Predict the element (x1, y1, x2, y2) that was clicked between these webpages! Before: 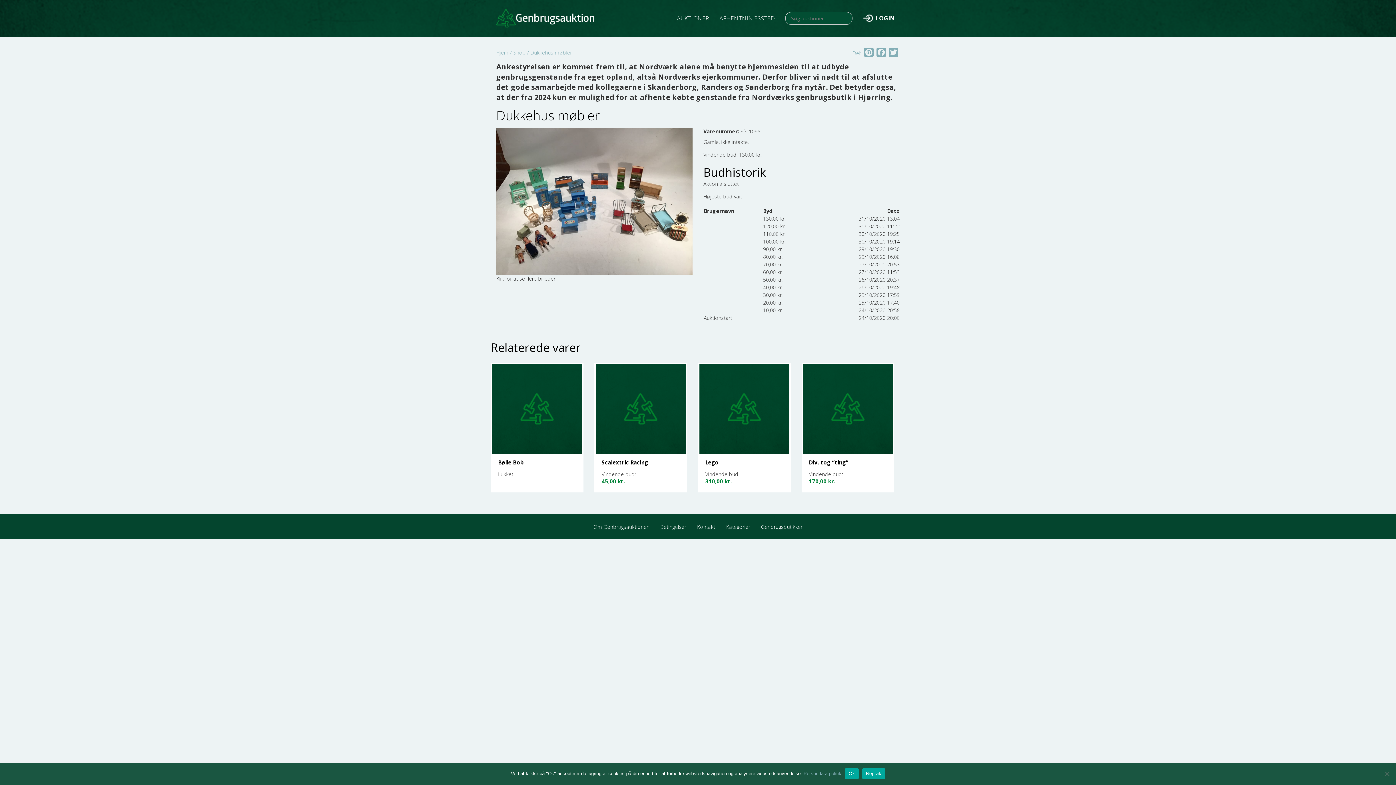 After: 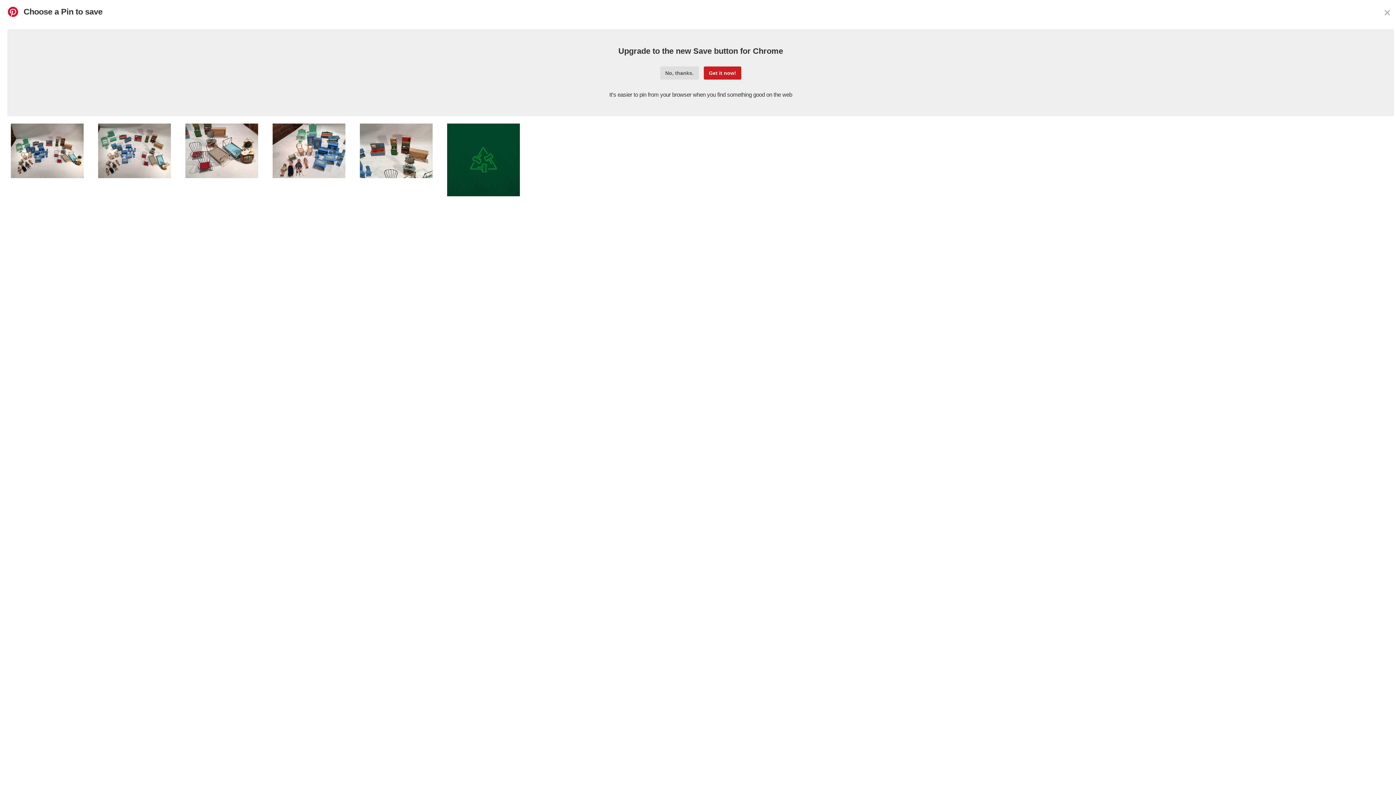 Action: label: Pinterest bbox: (862, 47, 875, 59)